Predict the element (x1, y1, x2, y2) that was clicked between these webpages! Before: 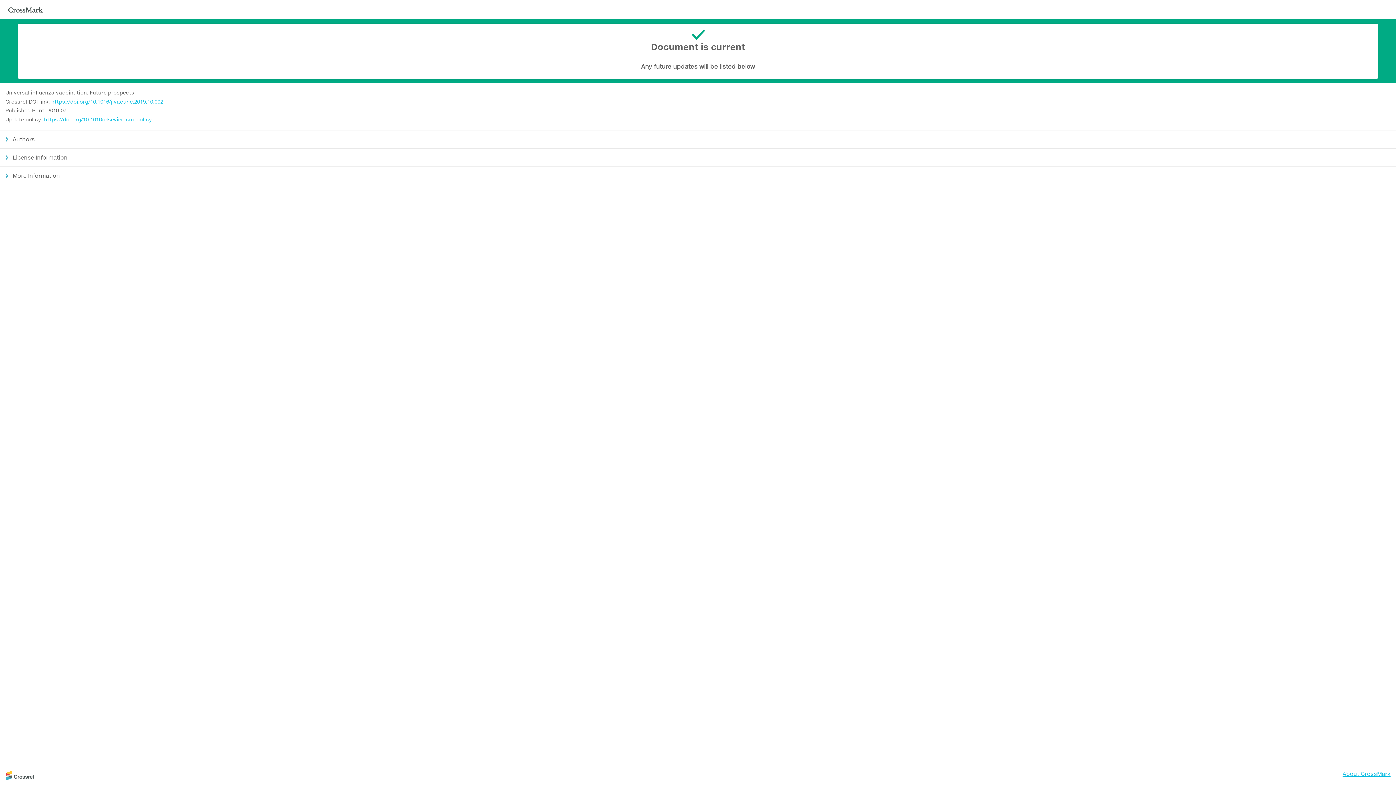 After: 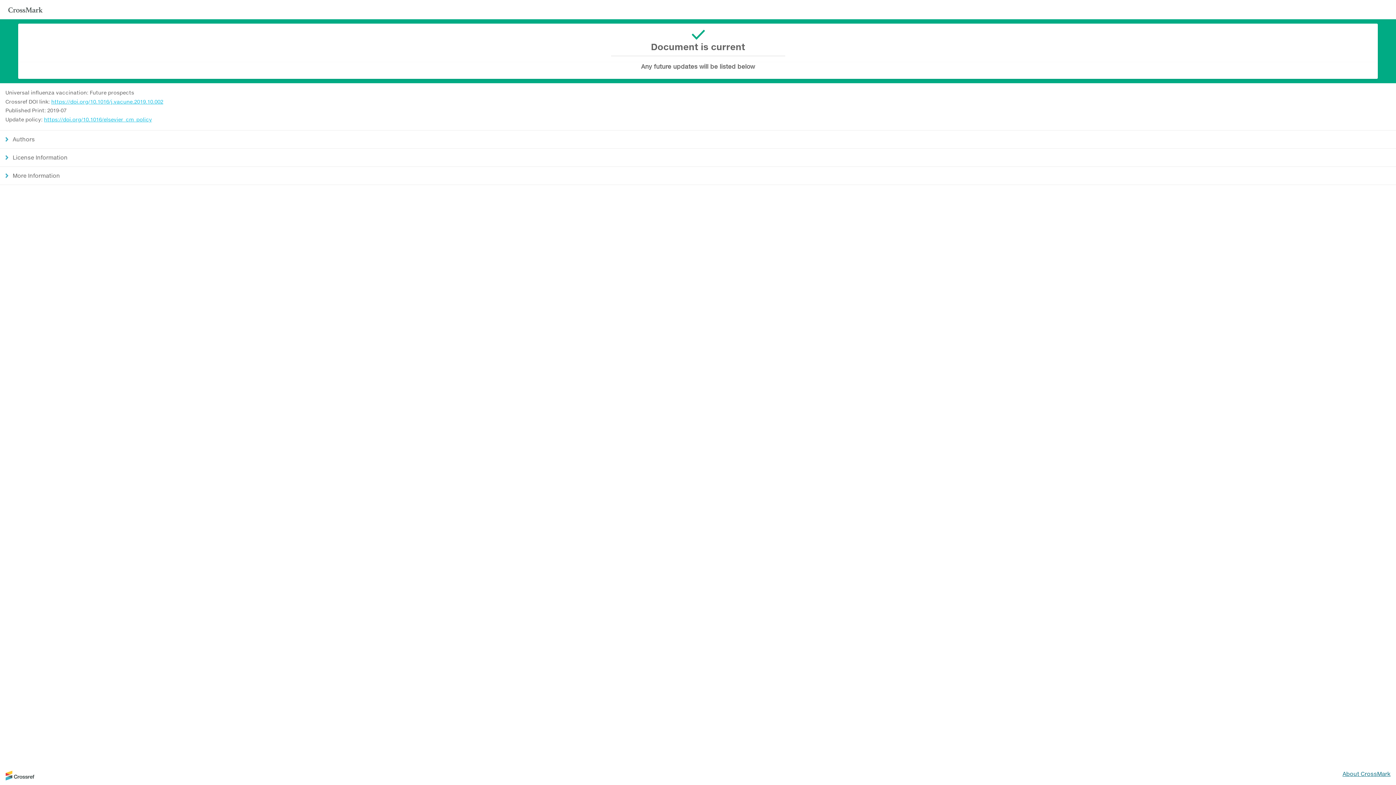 Action: bbox: (1342, 770, 1390, 777) label: About CrossMark